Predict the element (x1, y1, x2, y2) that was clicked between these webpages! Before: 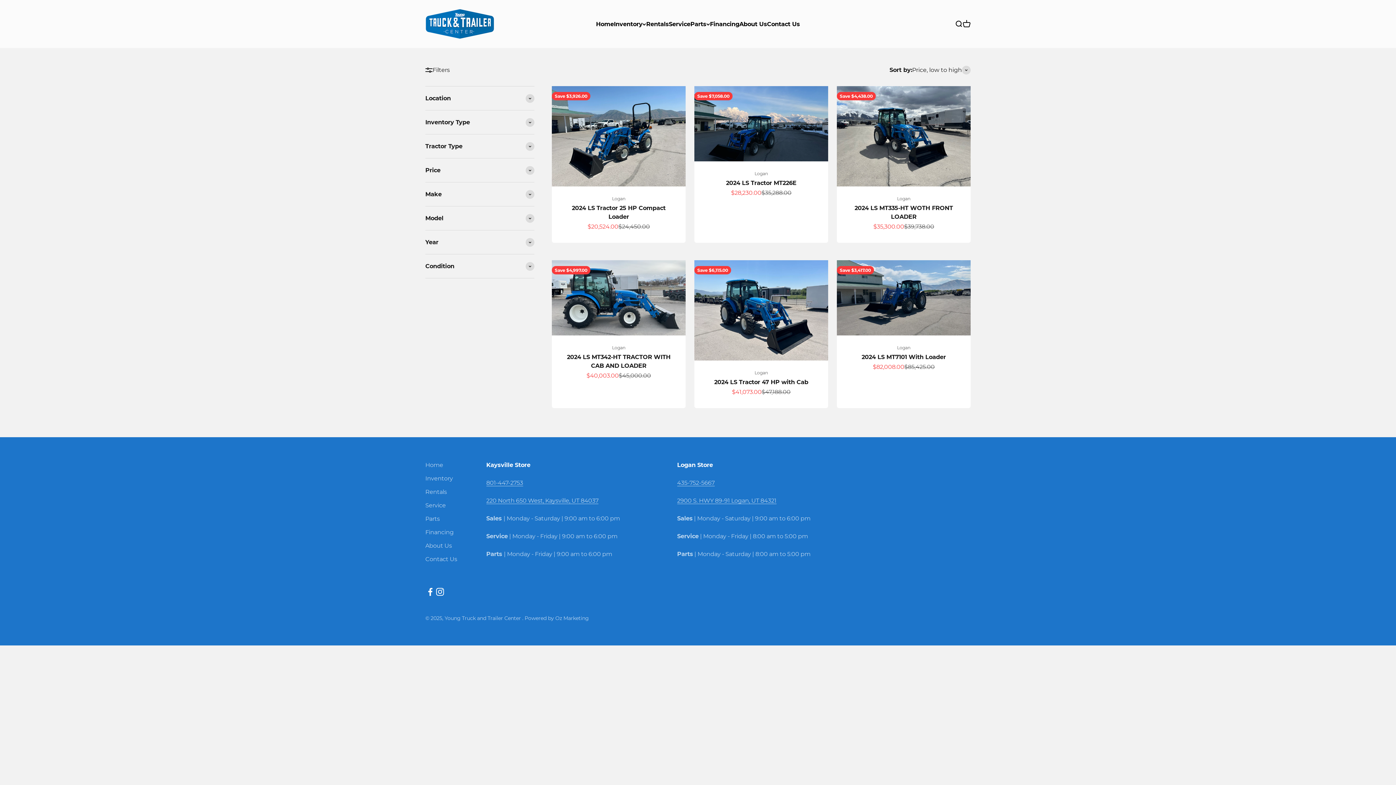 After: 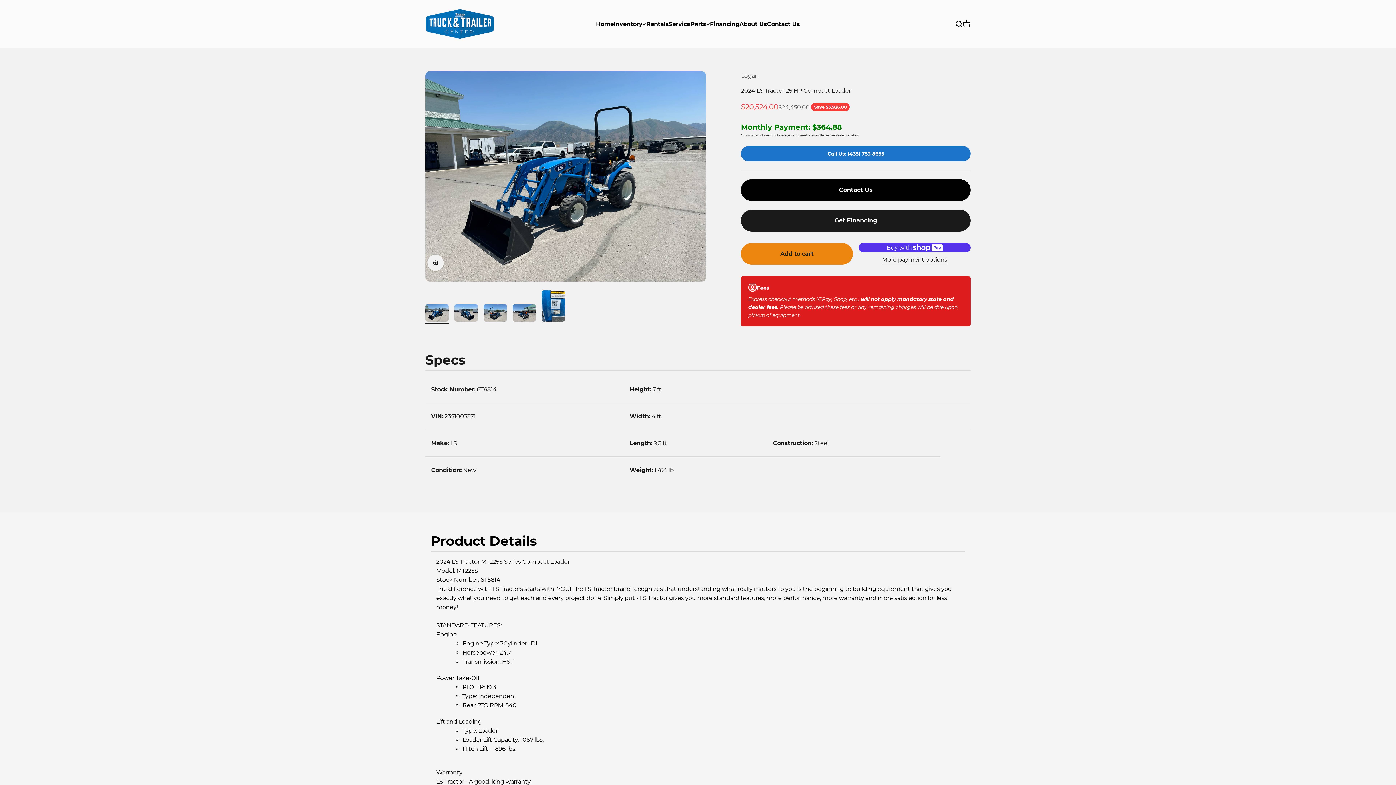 Action: bbox: (552, 86, 685, 186)